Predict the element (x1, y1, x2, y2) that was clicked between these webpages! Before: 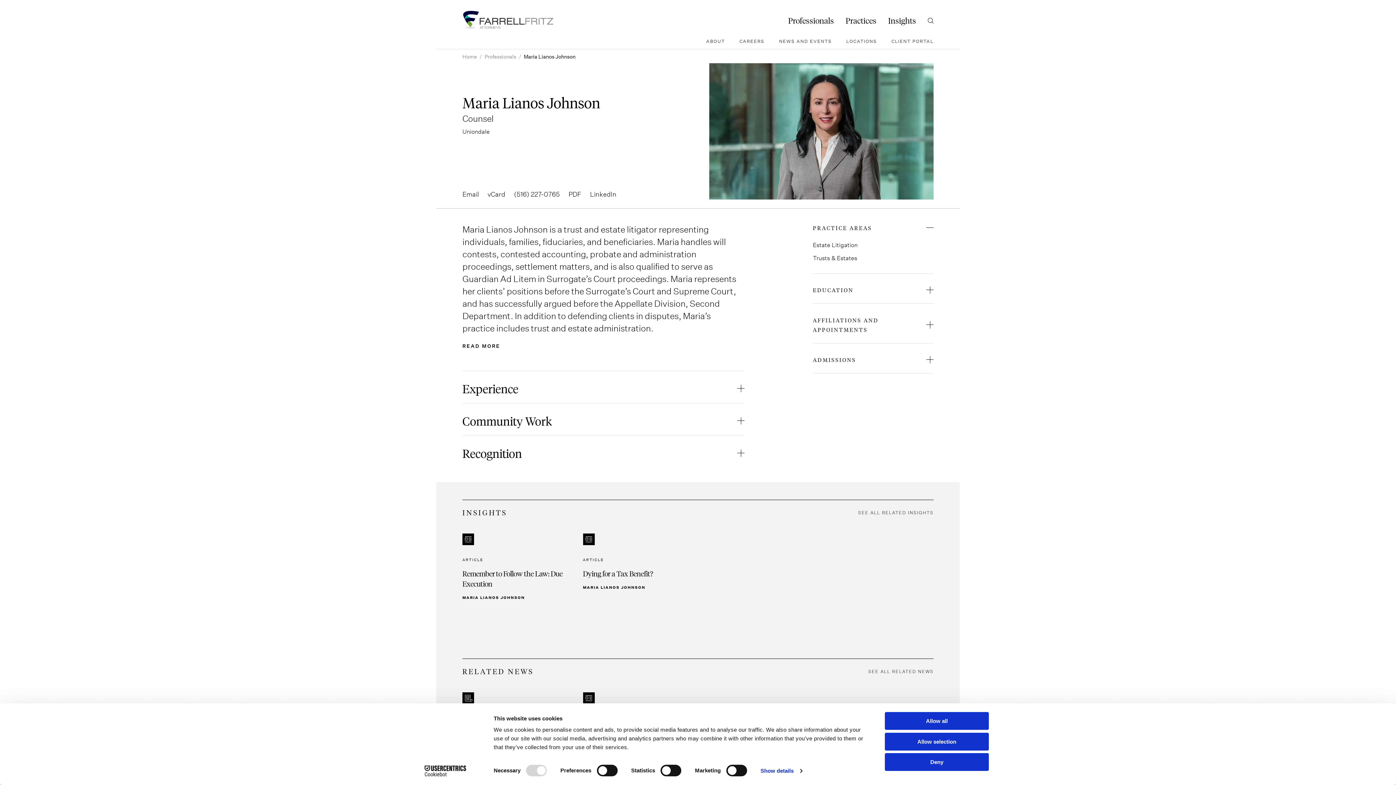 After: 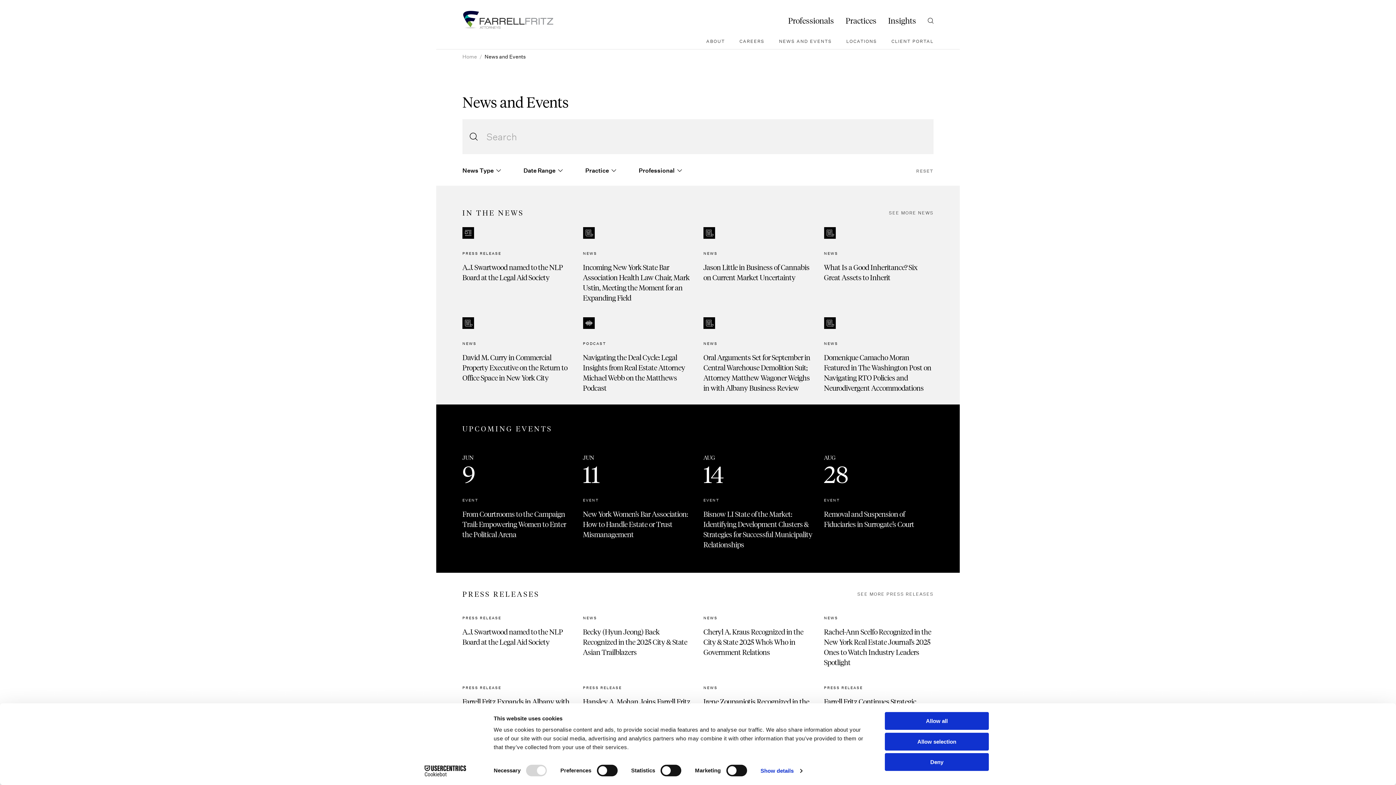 Action: bbox: (779, 38, 832, 43) label: NEWS AND EVENTS